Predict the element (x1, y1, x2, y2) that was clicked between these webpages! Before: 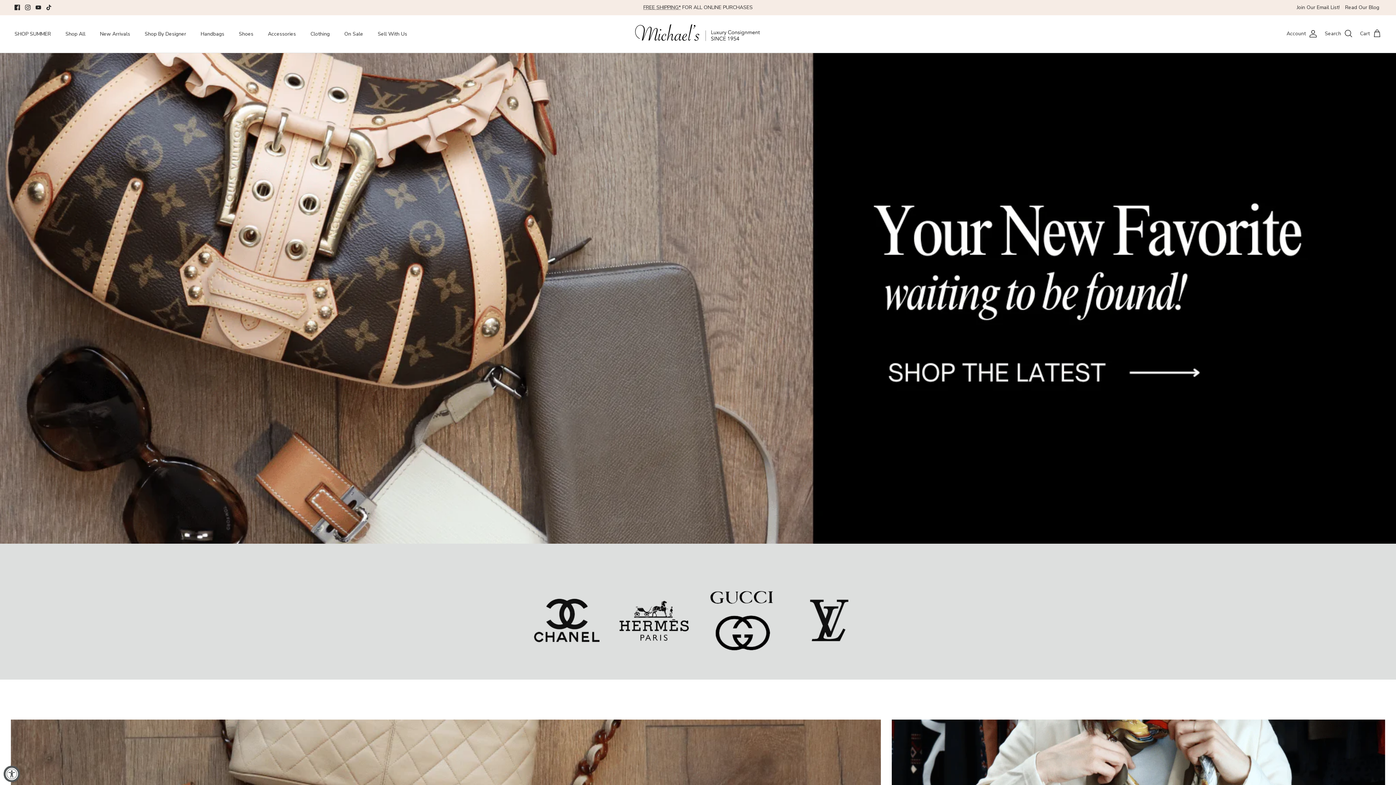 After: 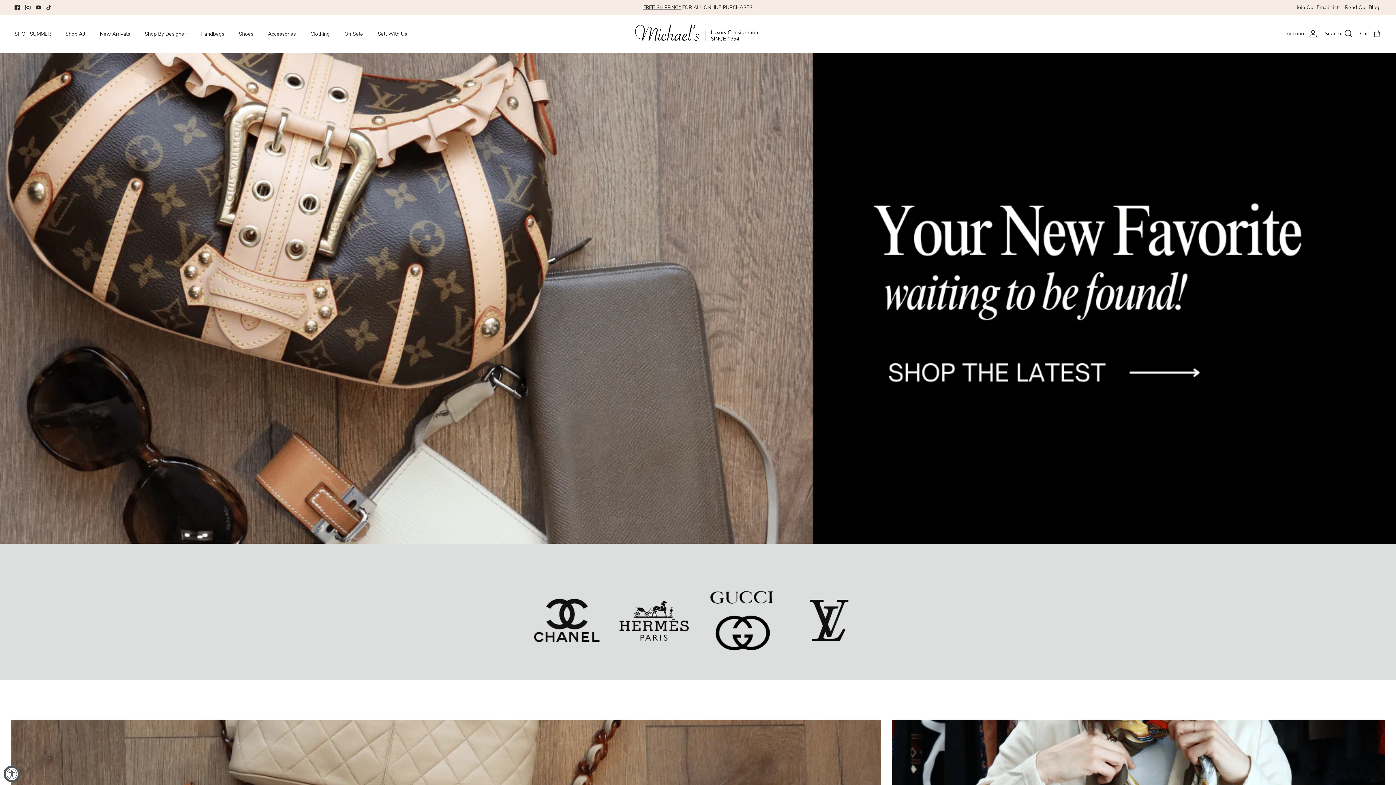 Action: bbox: (633, 22, 762, 45)